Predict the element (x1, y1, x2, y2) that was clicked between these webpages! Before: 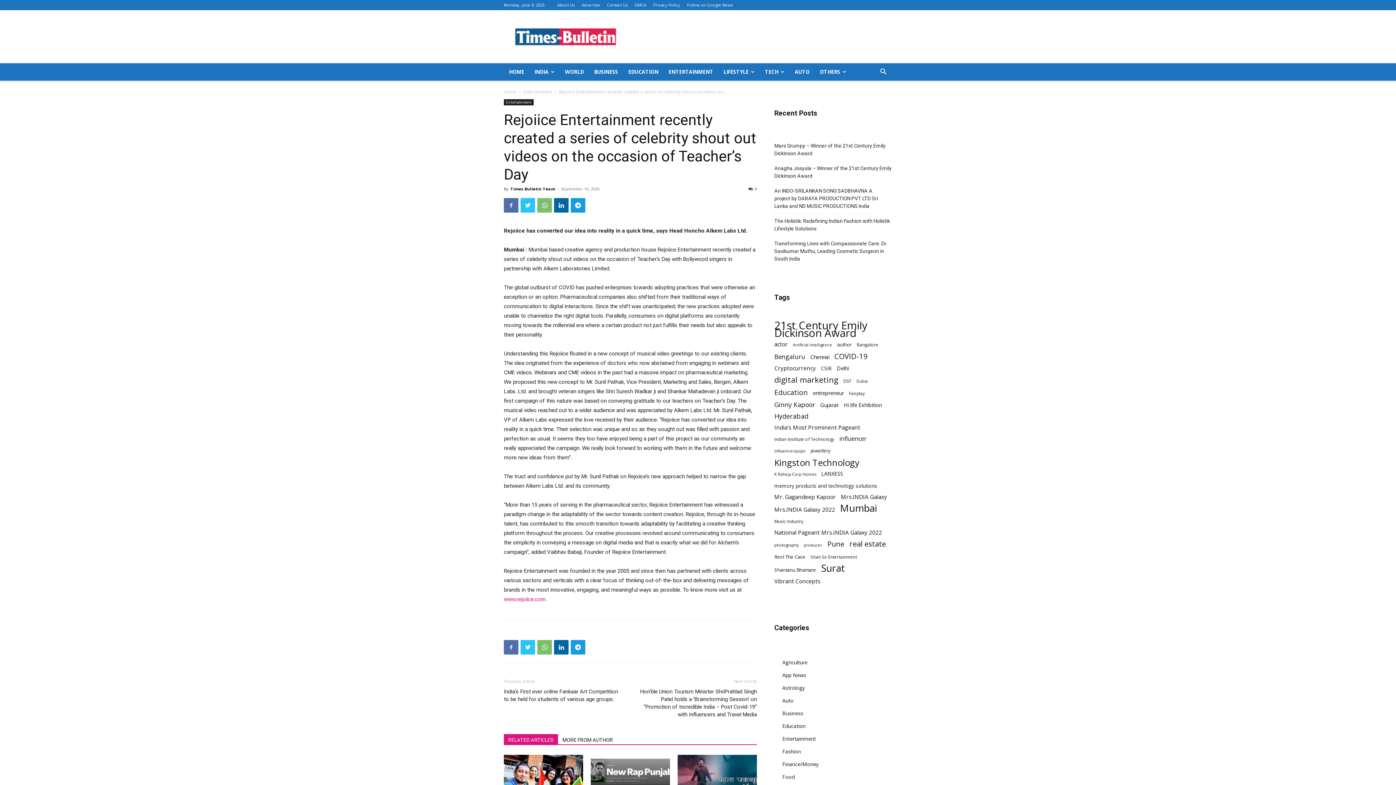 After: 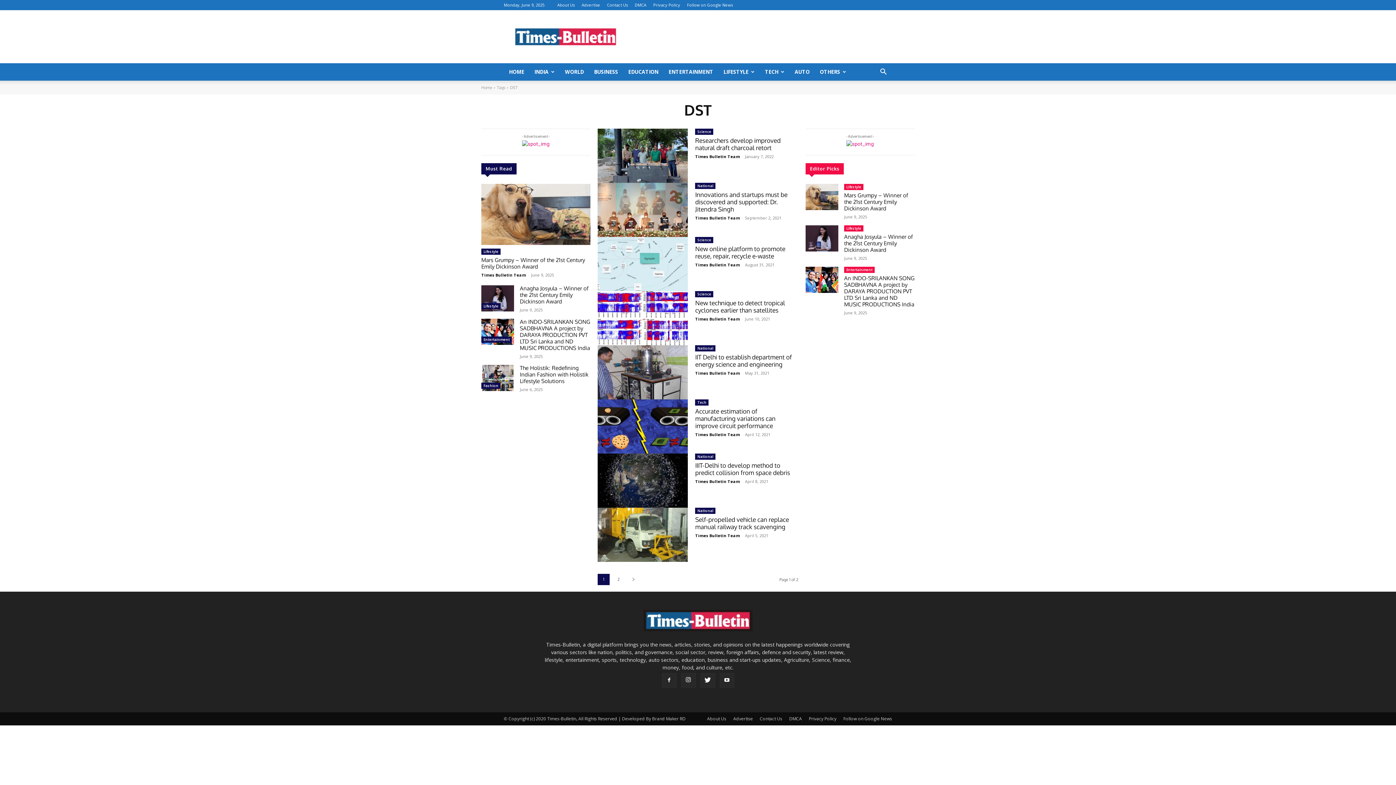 Action: bbox: (843, 377, 851, 385) label: DST (15 items)